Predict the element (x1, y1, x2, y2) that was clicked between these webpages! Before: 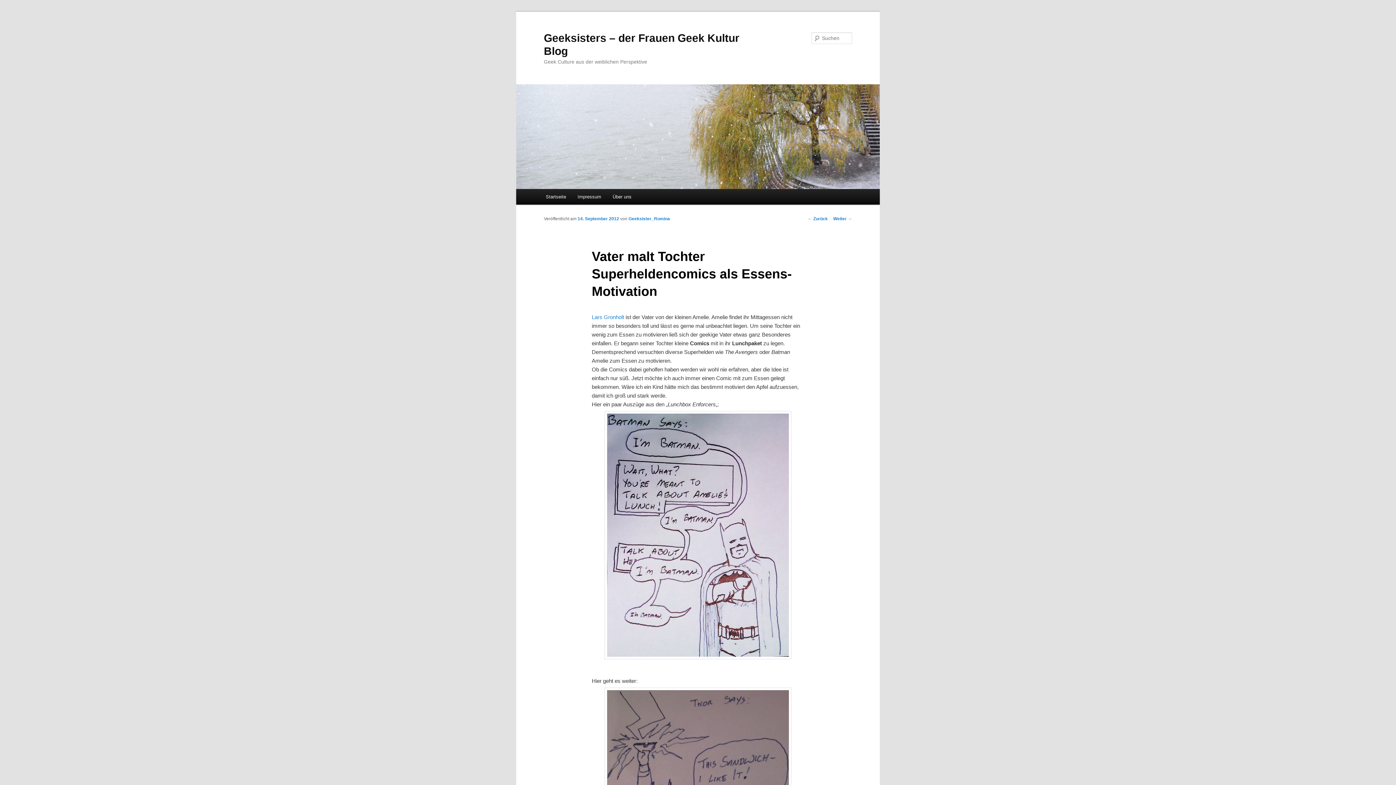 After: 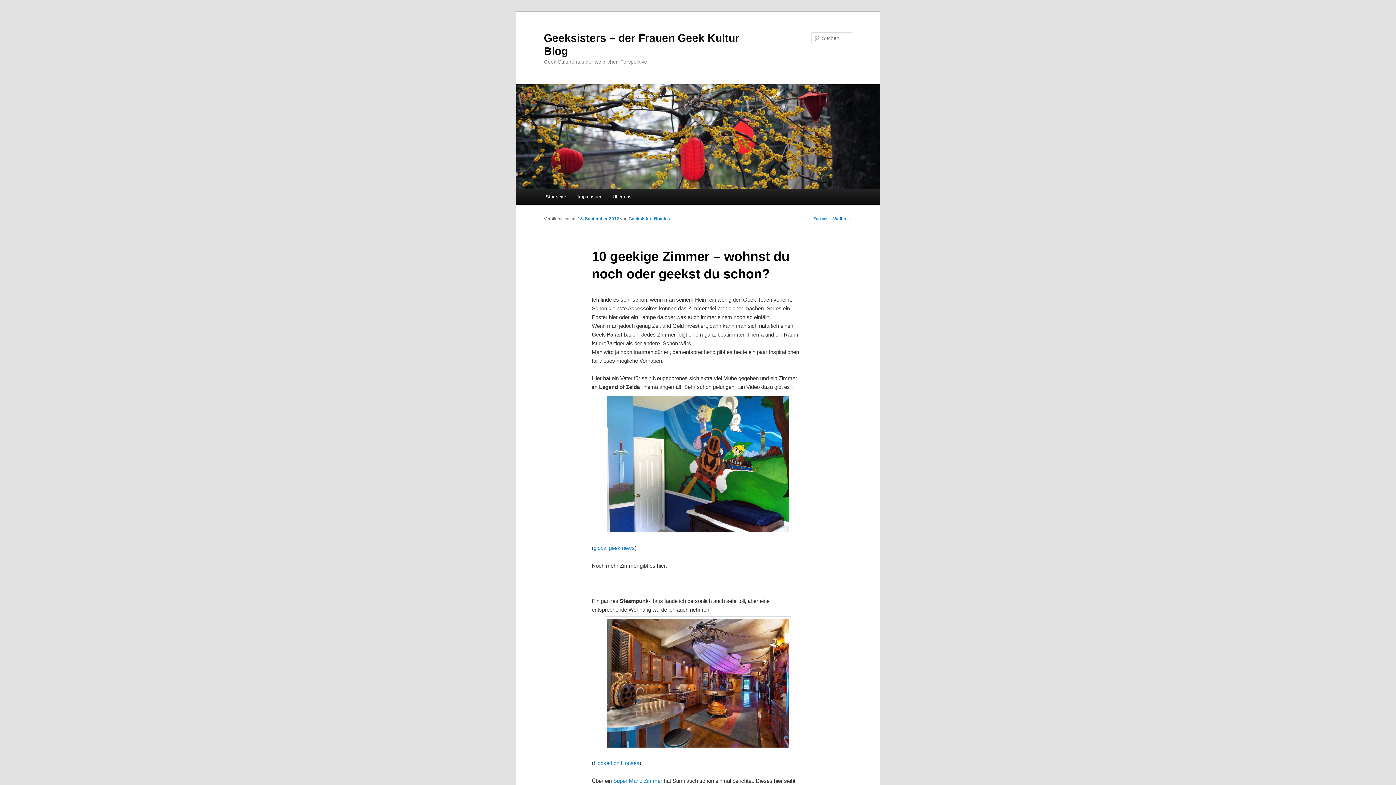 Action: bbox: (808, 216, 828, 221) label: ← Zurück